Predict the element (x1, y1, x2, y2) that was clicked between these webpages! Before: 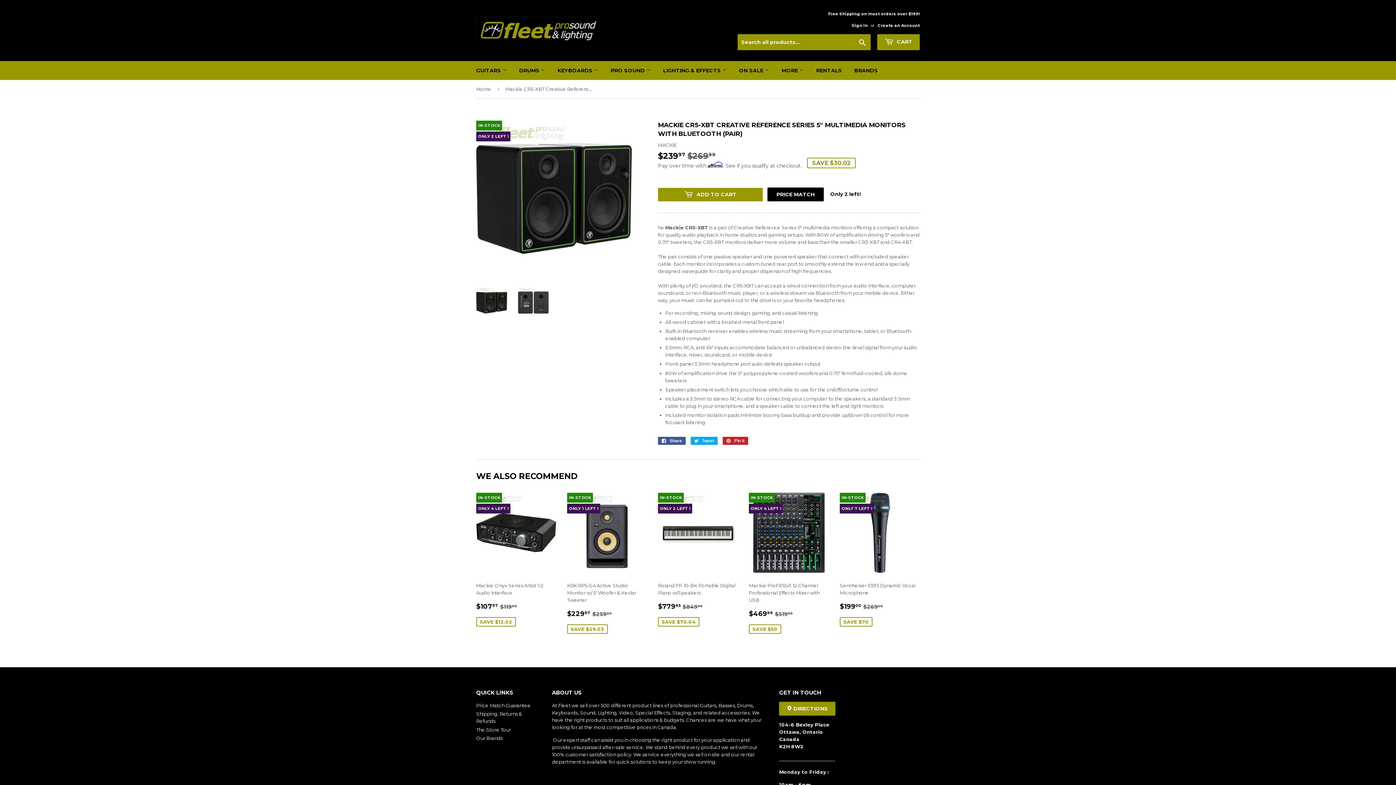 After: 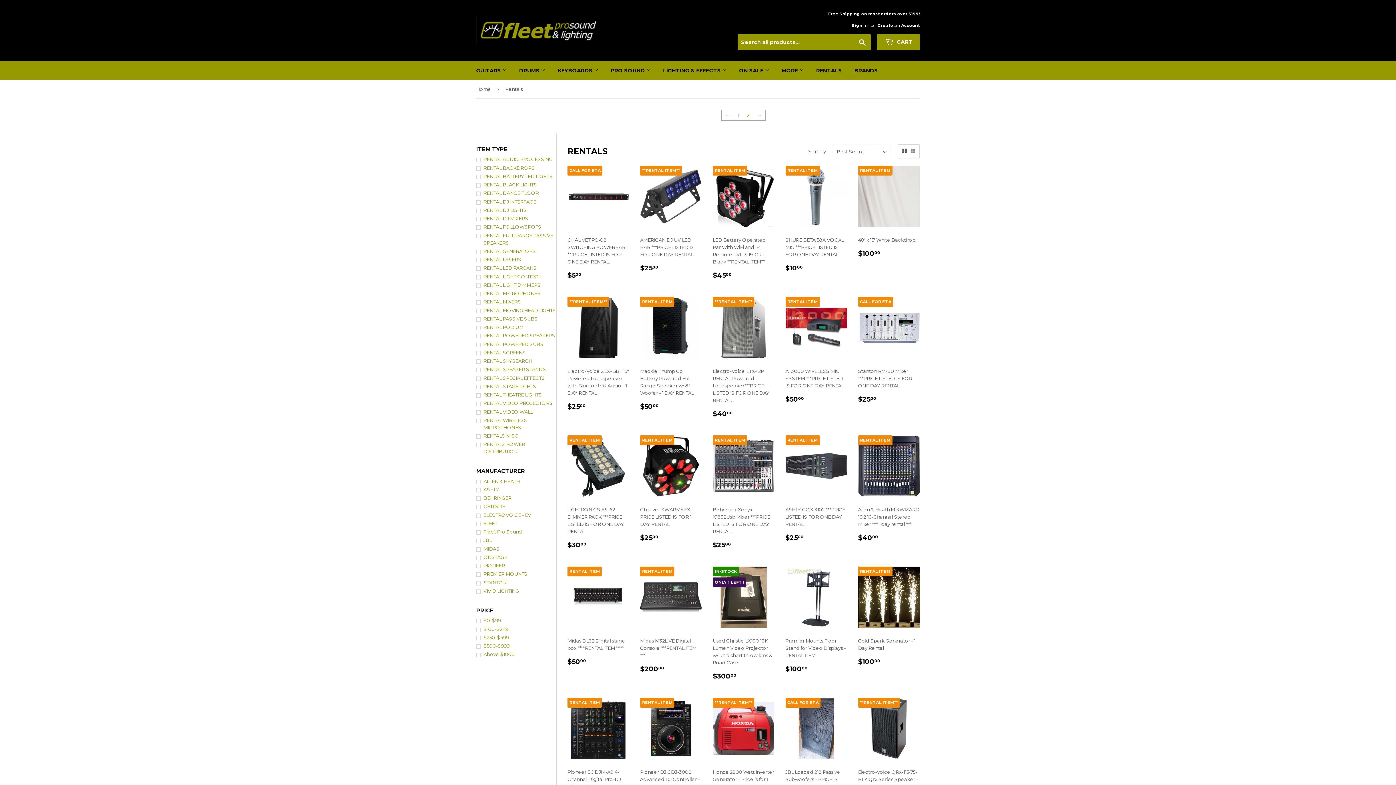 Action: bbox: (810, 61, 847, 80) label: RENTALS